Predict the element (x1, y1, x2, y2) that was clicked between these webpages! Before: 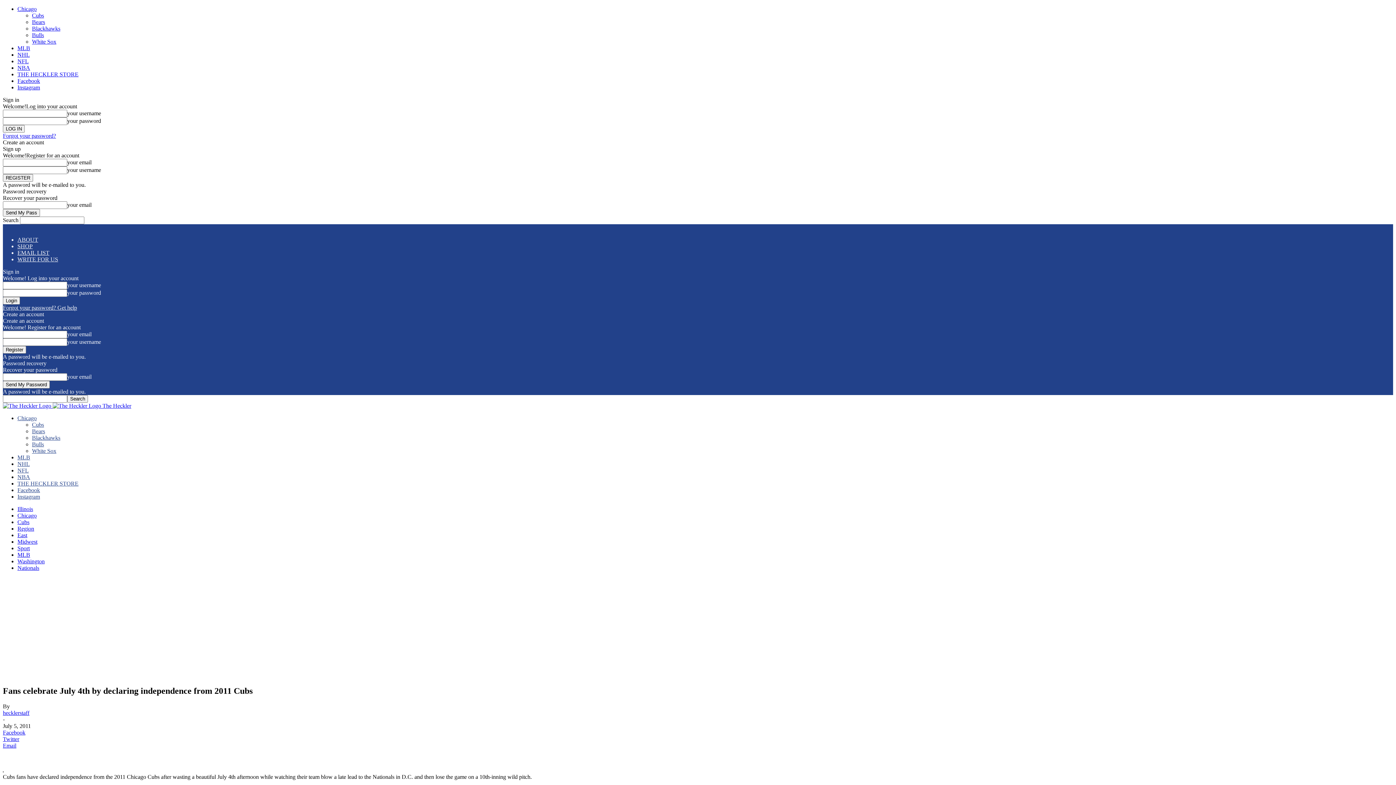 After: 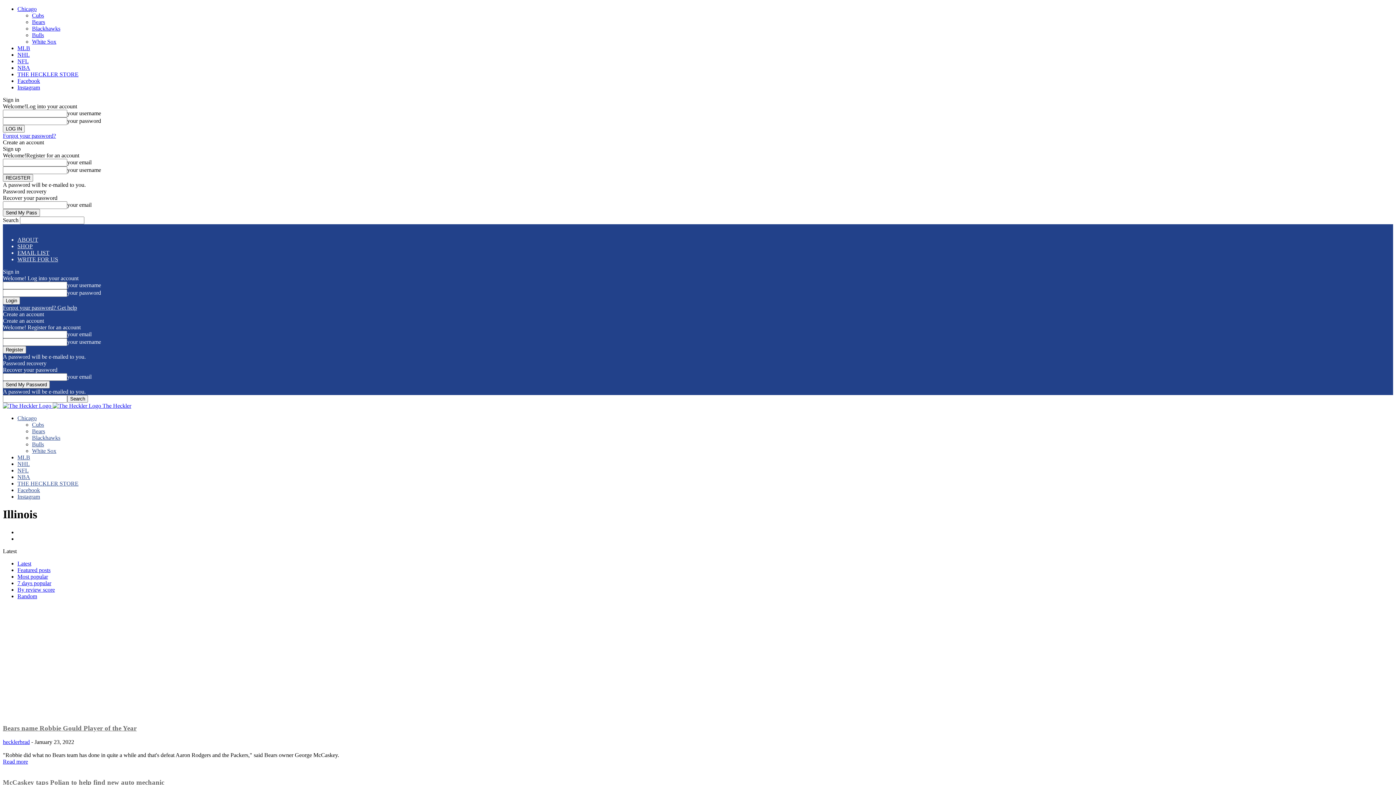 Action: label: Illinois bbox: (17, 506, 33, 512)